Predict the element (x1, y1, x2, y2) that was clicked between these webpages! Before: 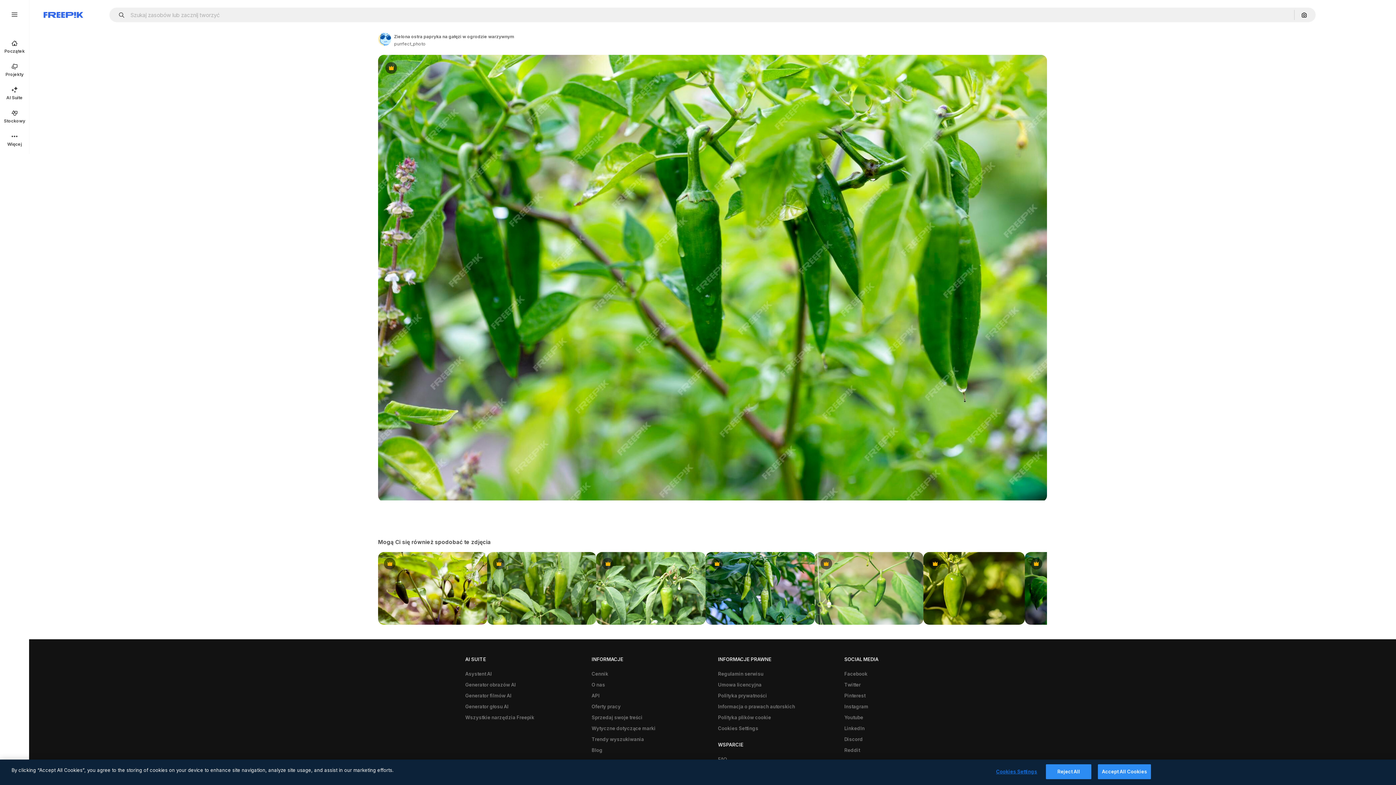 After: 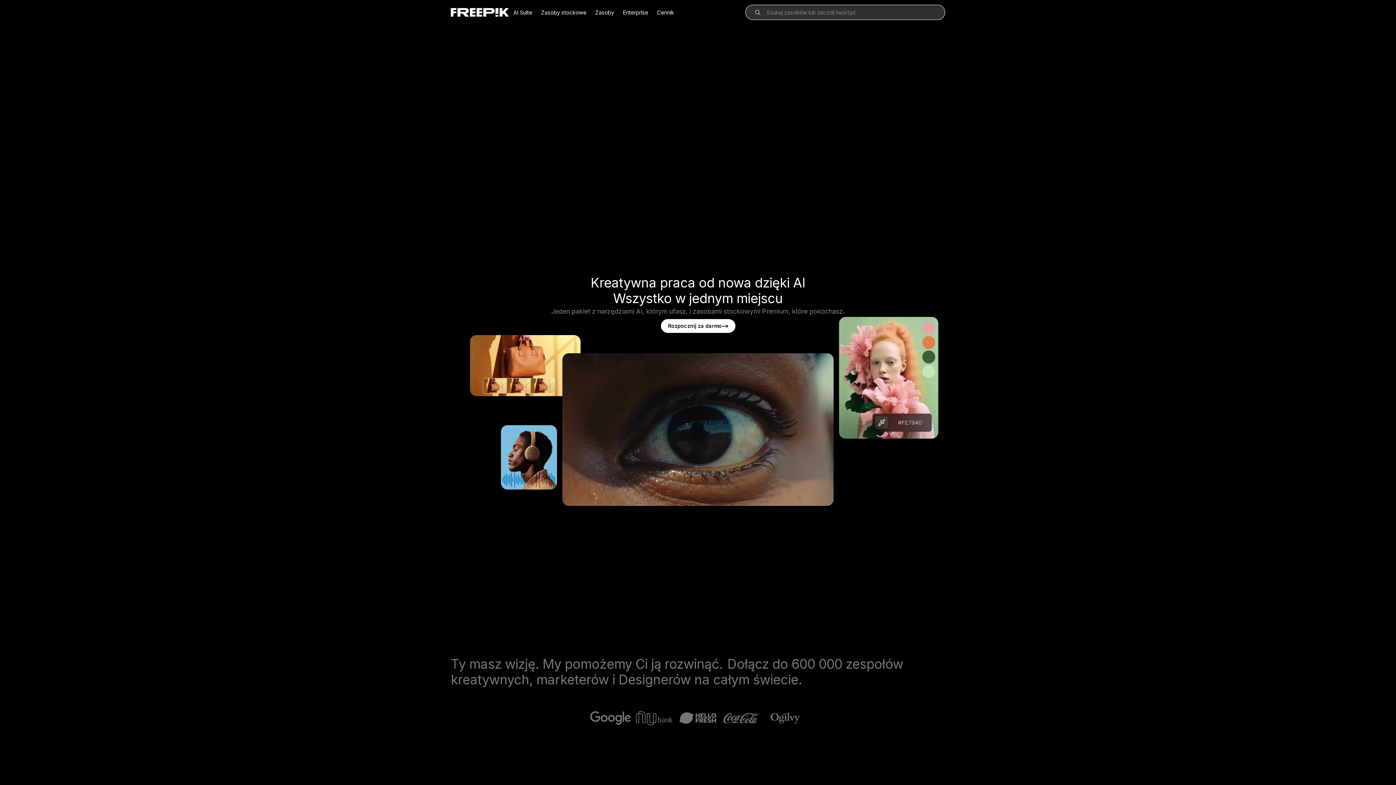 Action: bbox: (0, 34, 29, 58) label: Początek